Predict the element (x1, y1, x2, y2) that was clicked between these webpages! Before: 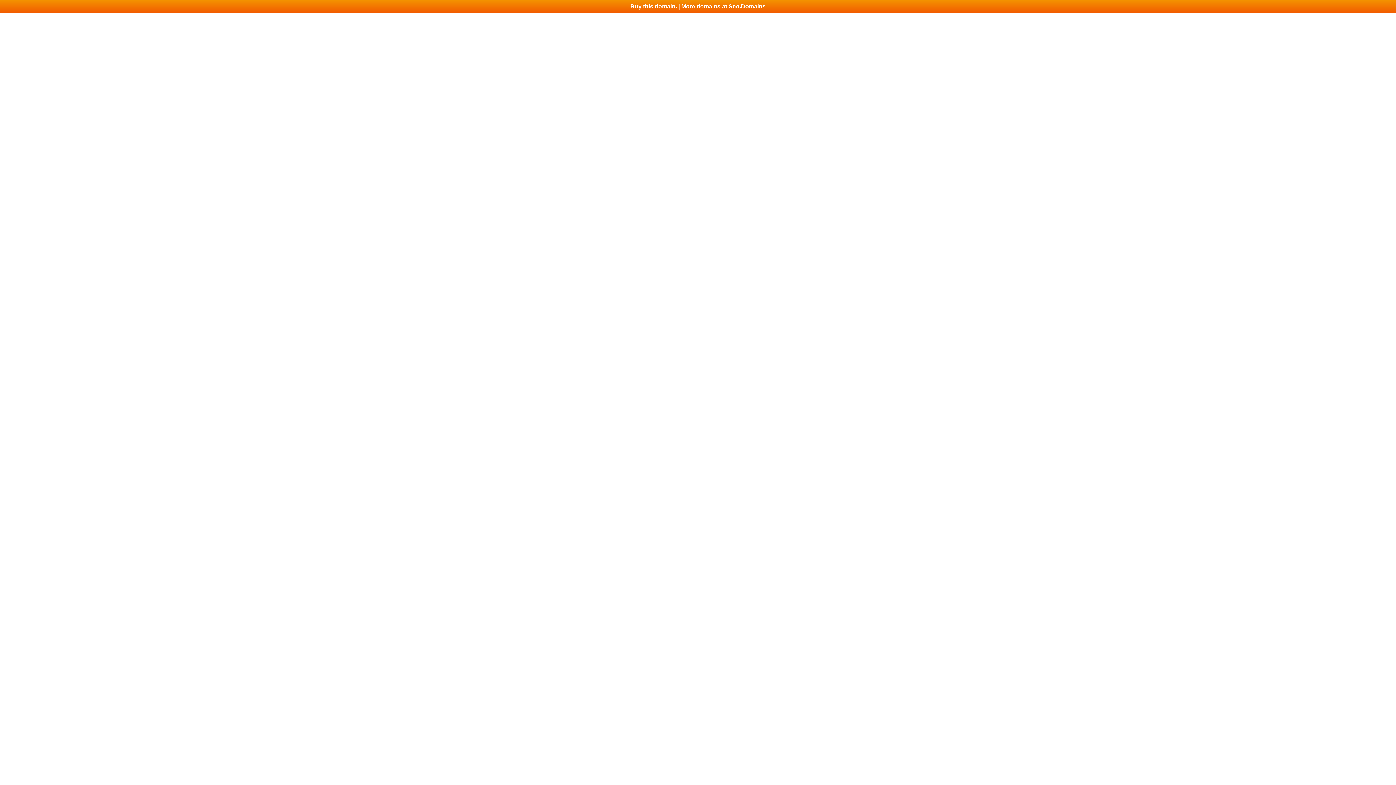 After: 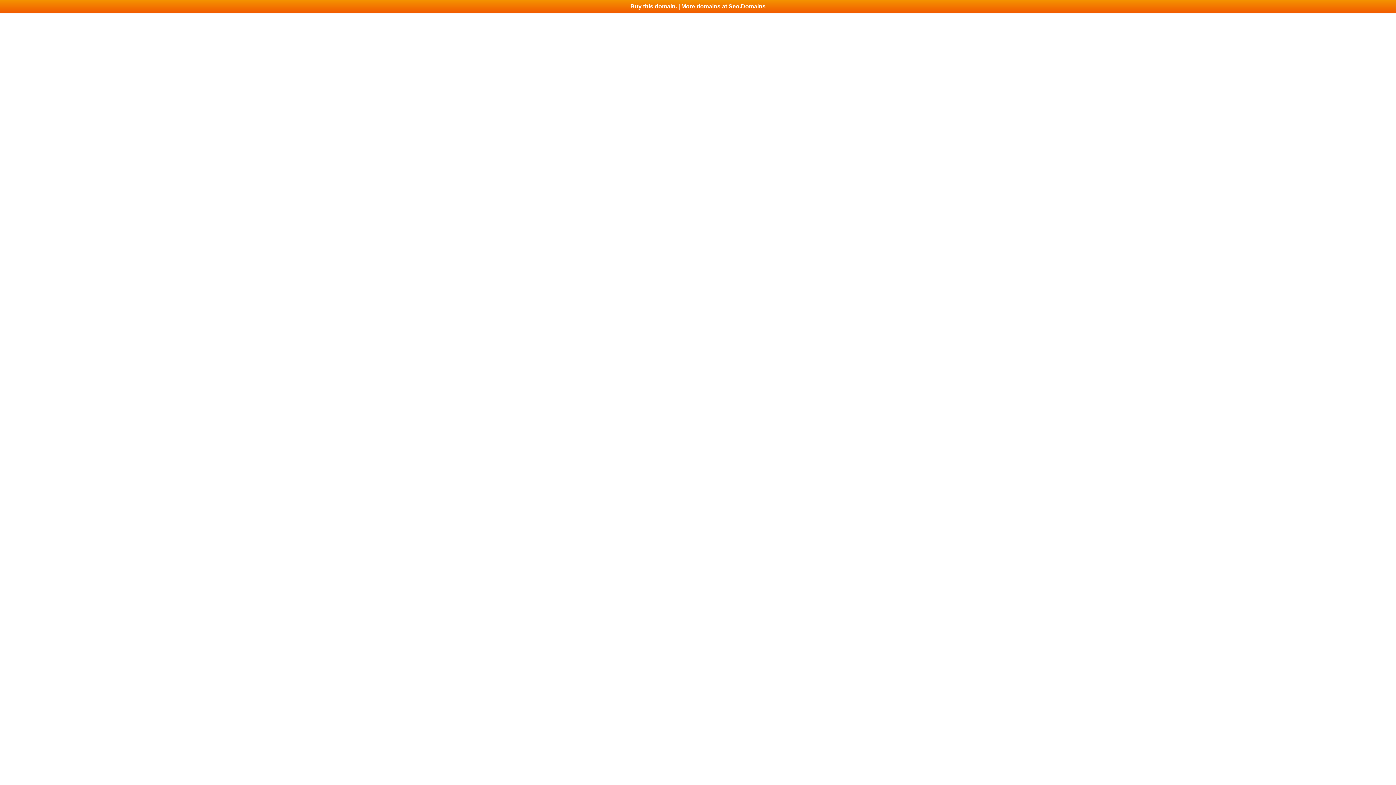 Action: bbox: (0, 0, 1396, 13) label: Buy this domain. | More domains at Seo.Domains